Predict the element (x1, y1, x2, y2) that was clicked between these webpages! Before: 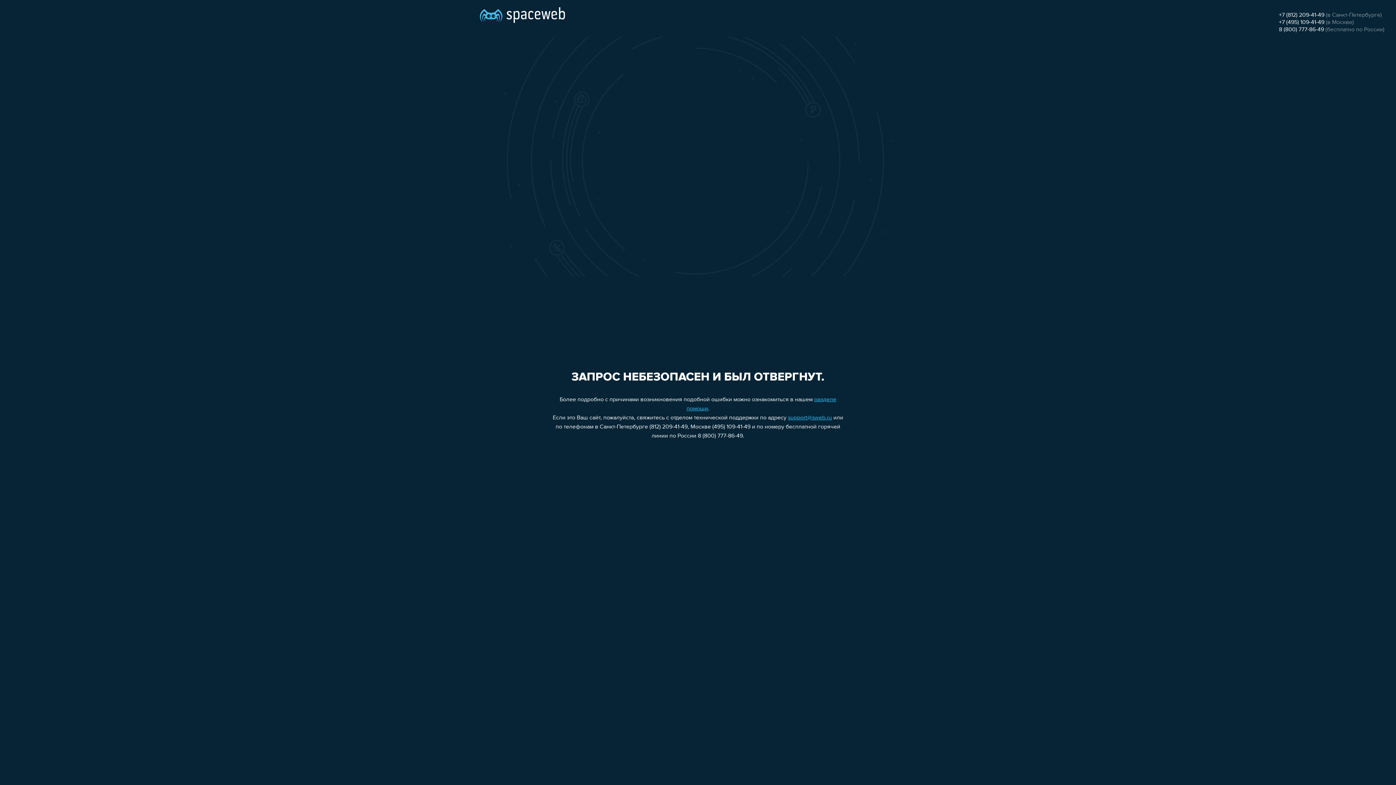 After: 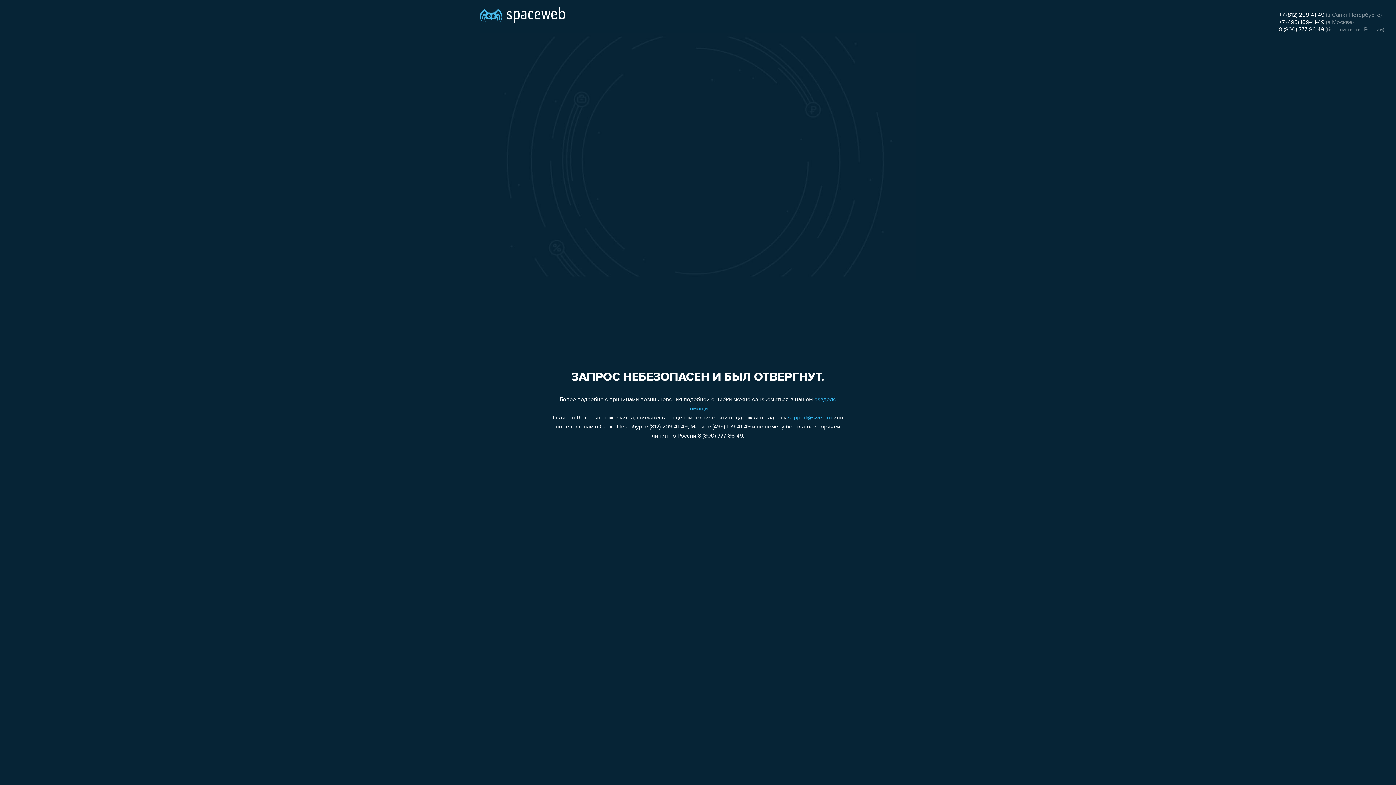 Action: label: +7 (812) 209-41-49 bbox: (1279, 12, 1324, 18)